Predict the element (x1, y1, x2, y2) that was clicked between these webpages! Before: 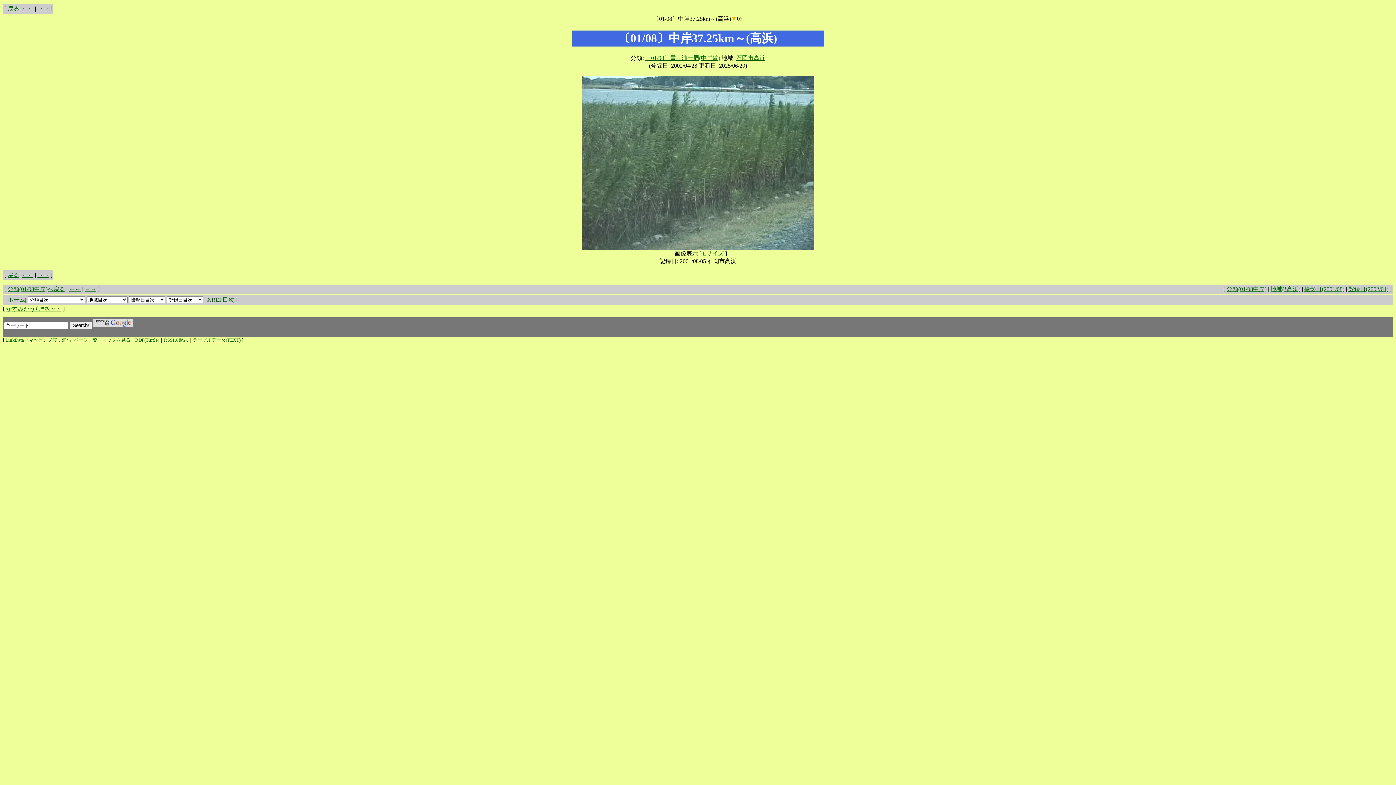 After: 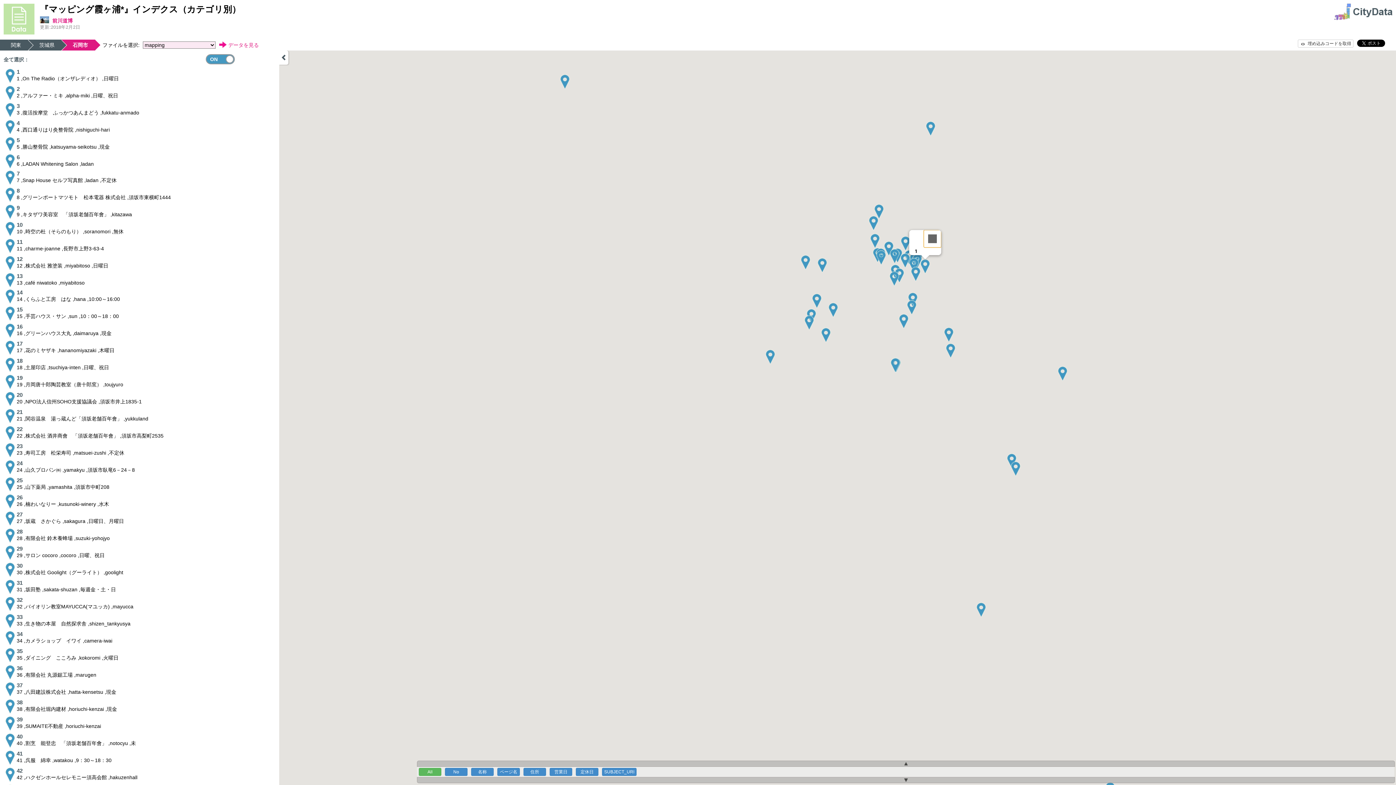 Action: label: マップを見る bbox: (102, 337, 130, 342)